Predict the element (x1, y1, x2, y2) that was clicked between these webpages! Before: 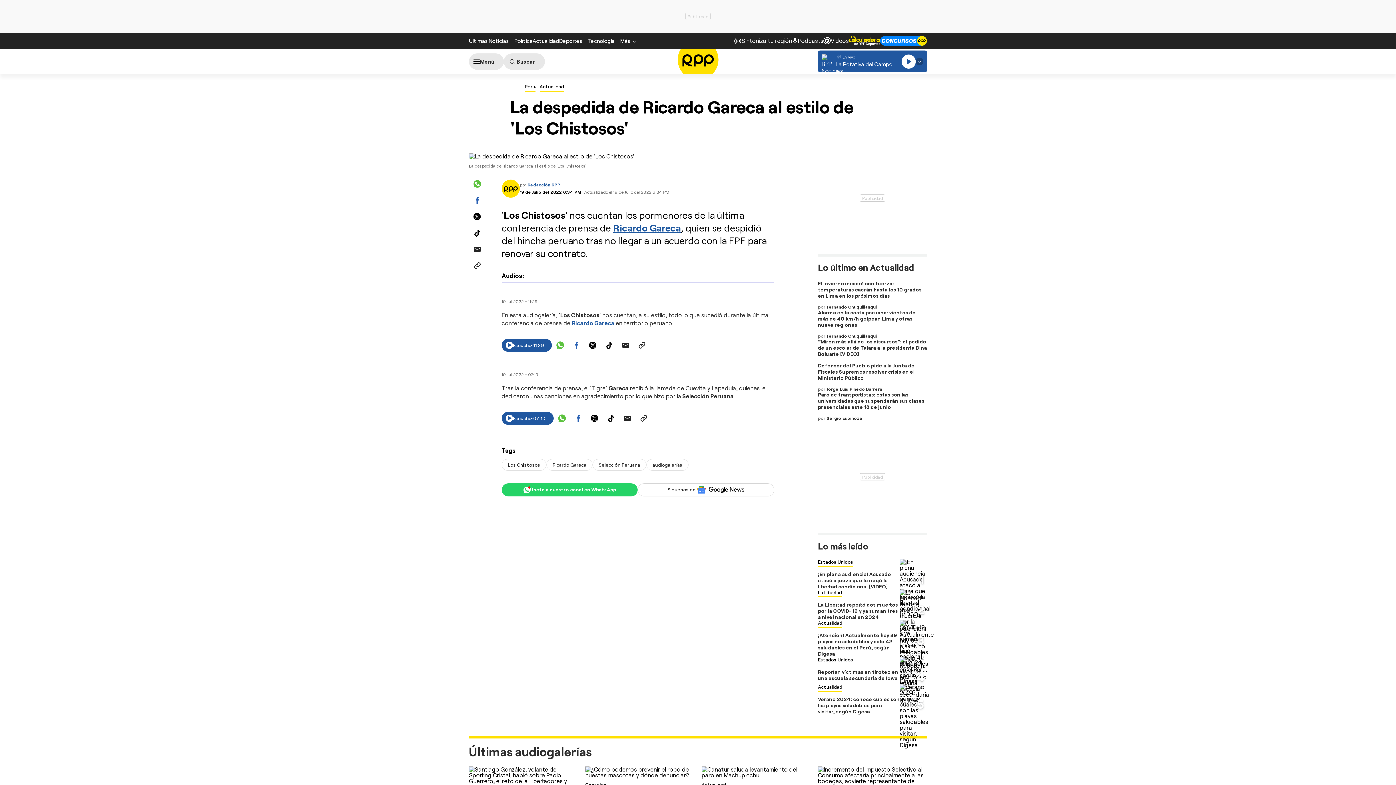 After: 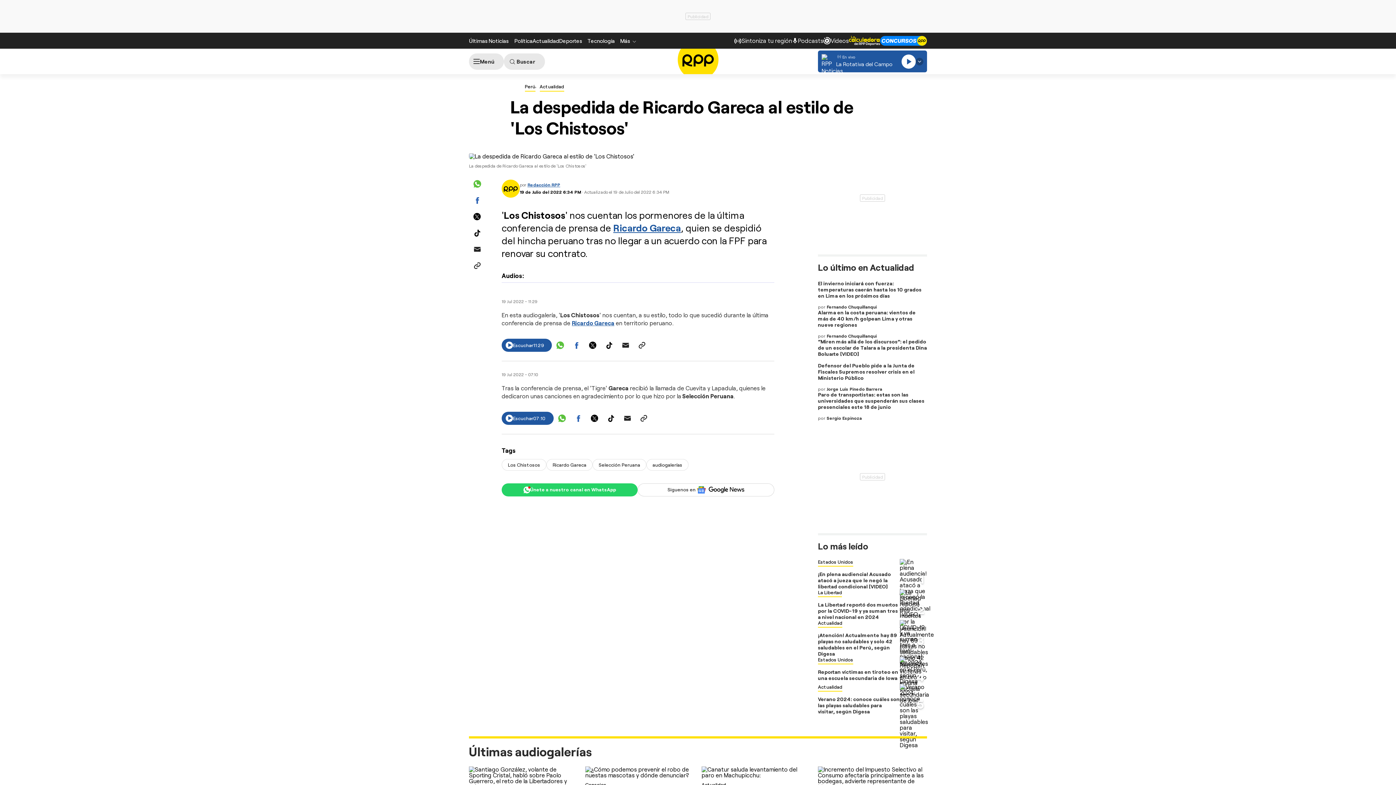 Action: bbox: (501, 412, 553, 425) label: Escuchar
07:10